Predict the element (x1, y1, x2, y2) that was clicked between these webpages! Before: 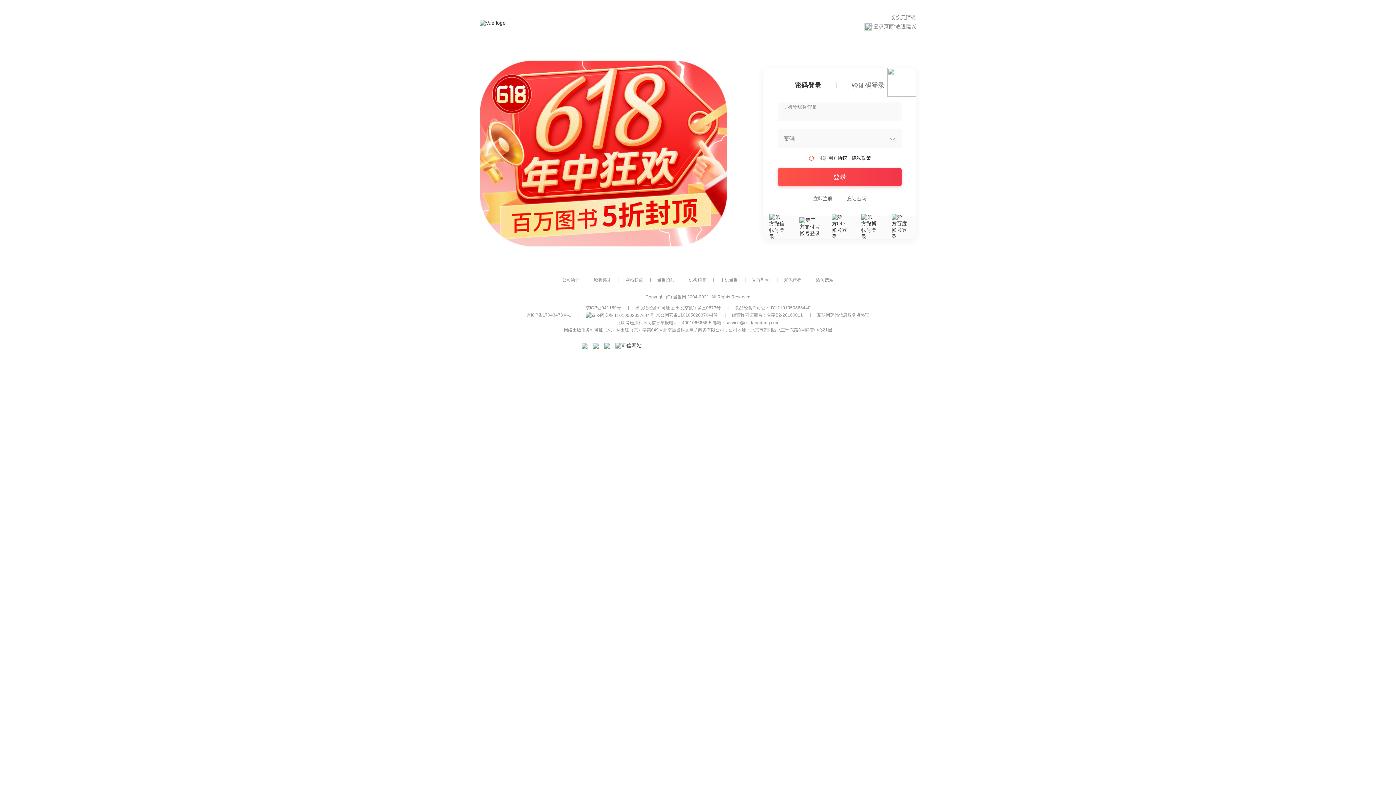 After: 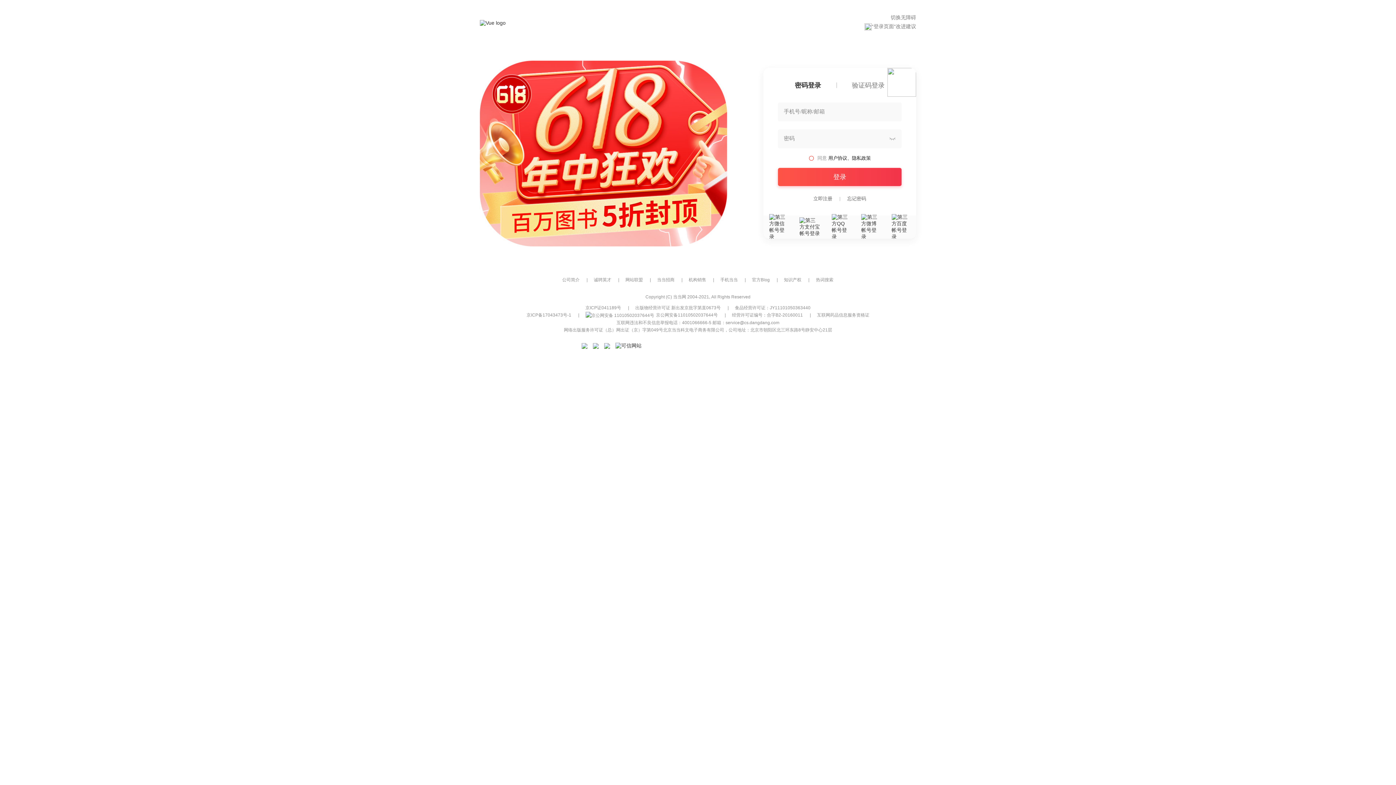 Action: label: 食品经营许可证：JY11101050363440 bbox: (735, 305, 810, 310)